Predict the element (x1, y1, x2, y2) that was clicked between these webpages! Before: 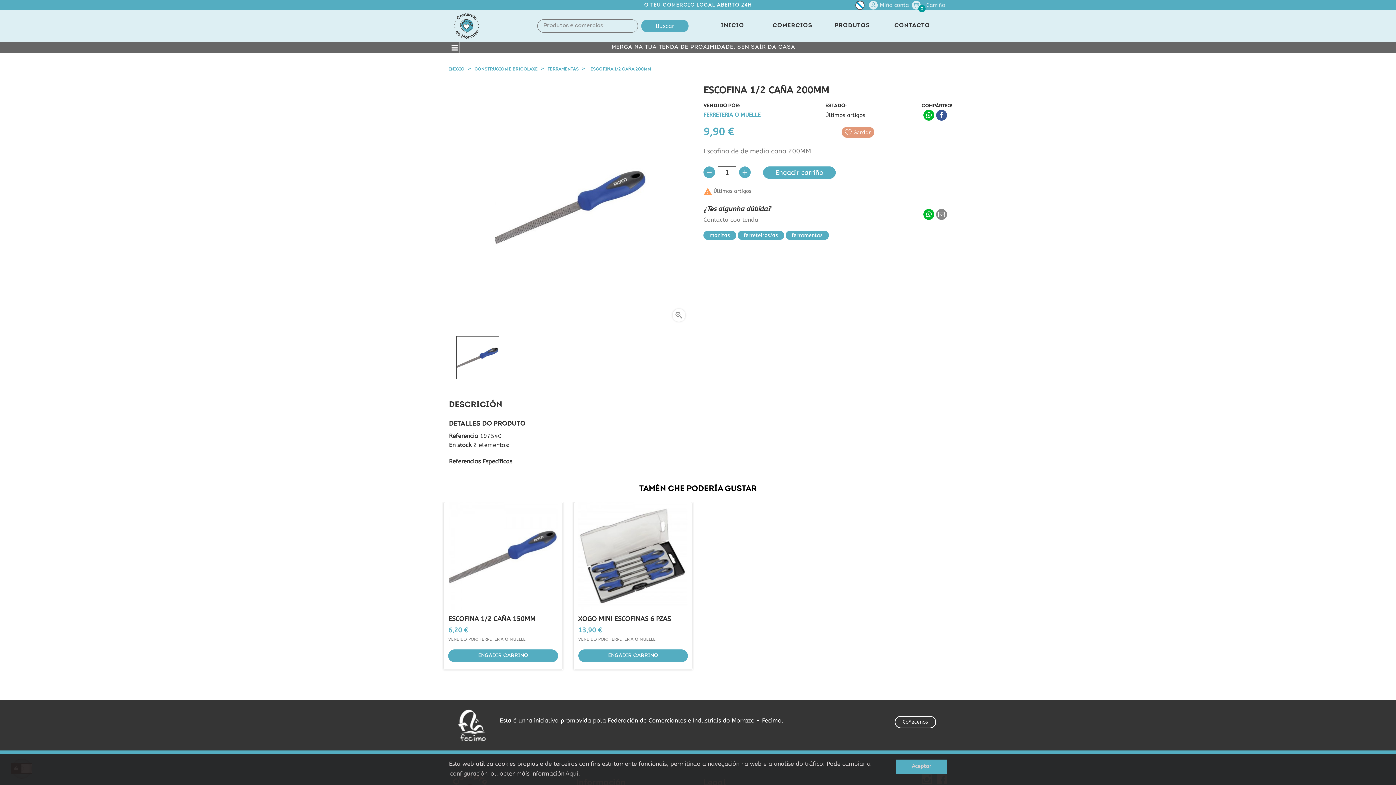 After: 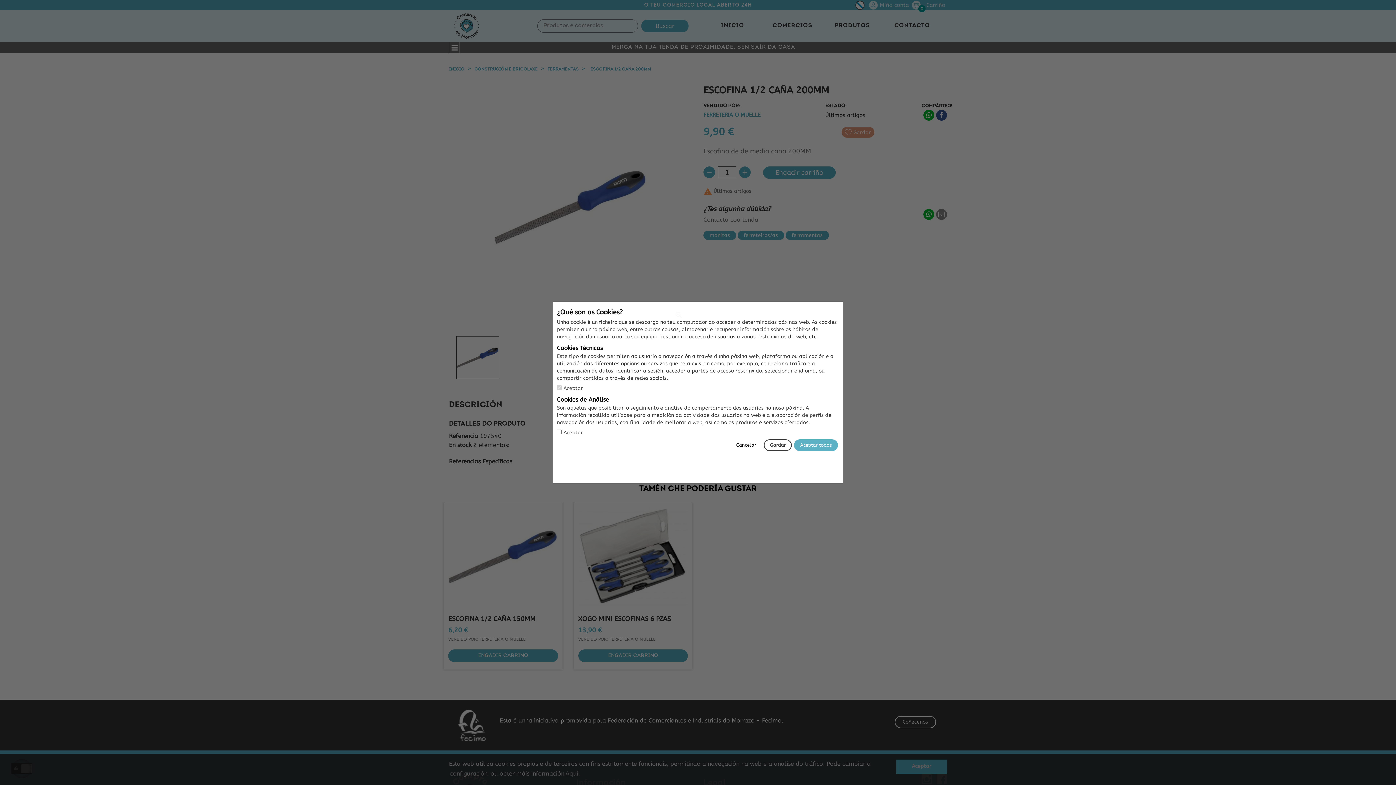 Action: label: configuración bbox: (449, 768, 488, 779)